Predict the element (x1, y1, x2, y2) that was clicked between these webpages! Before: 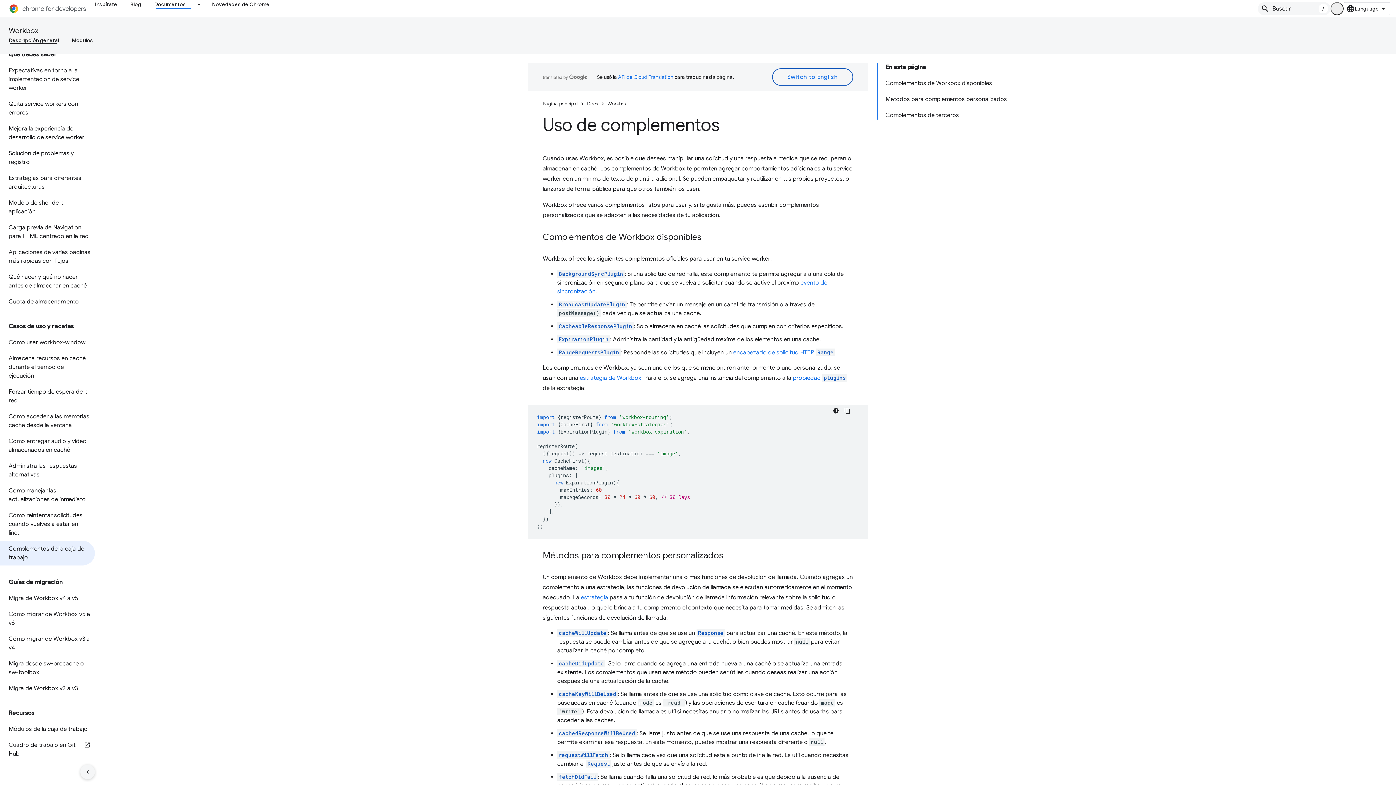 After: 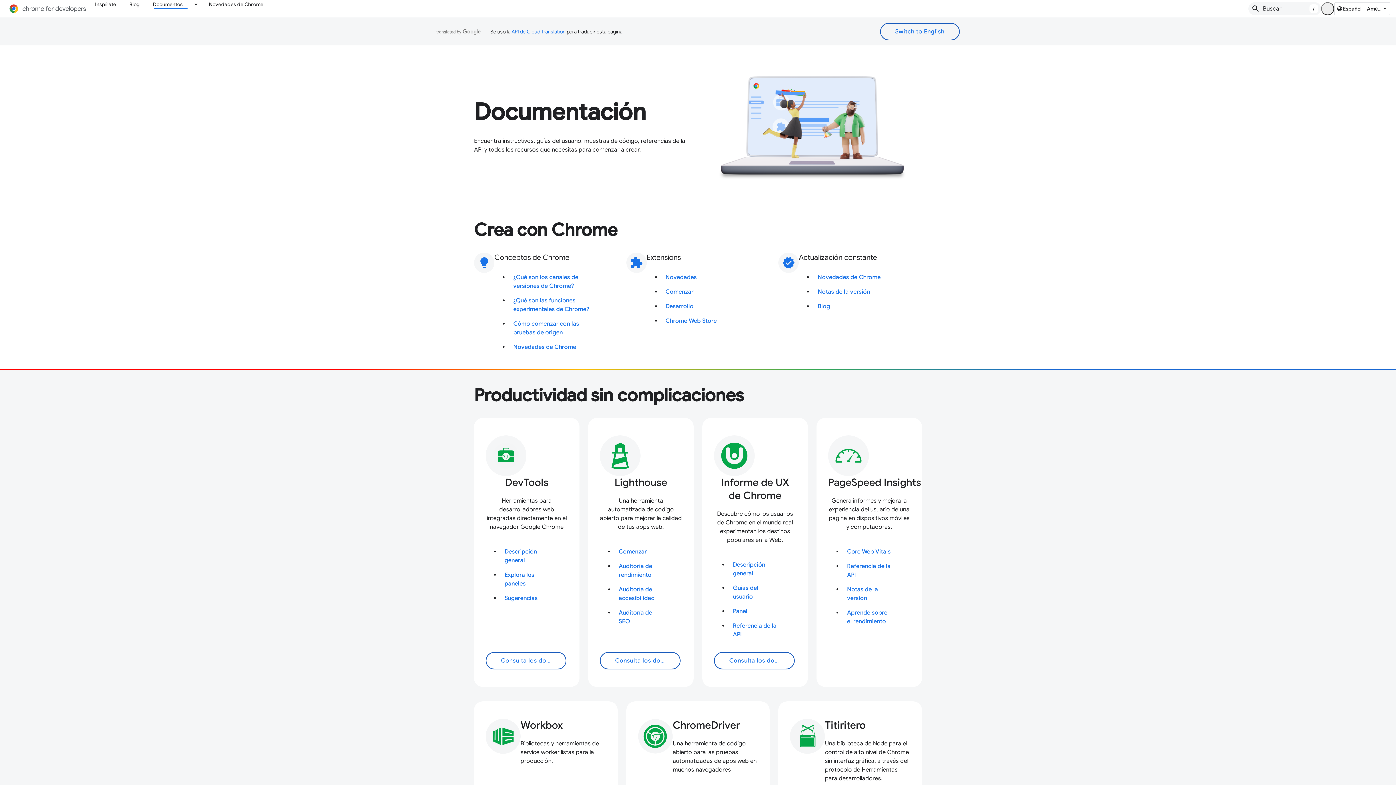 Action: bbox: (587, 99, 598, 108) label: Docs